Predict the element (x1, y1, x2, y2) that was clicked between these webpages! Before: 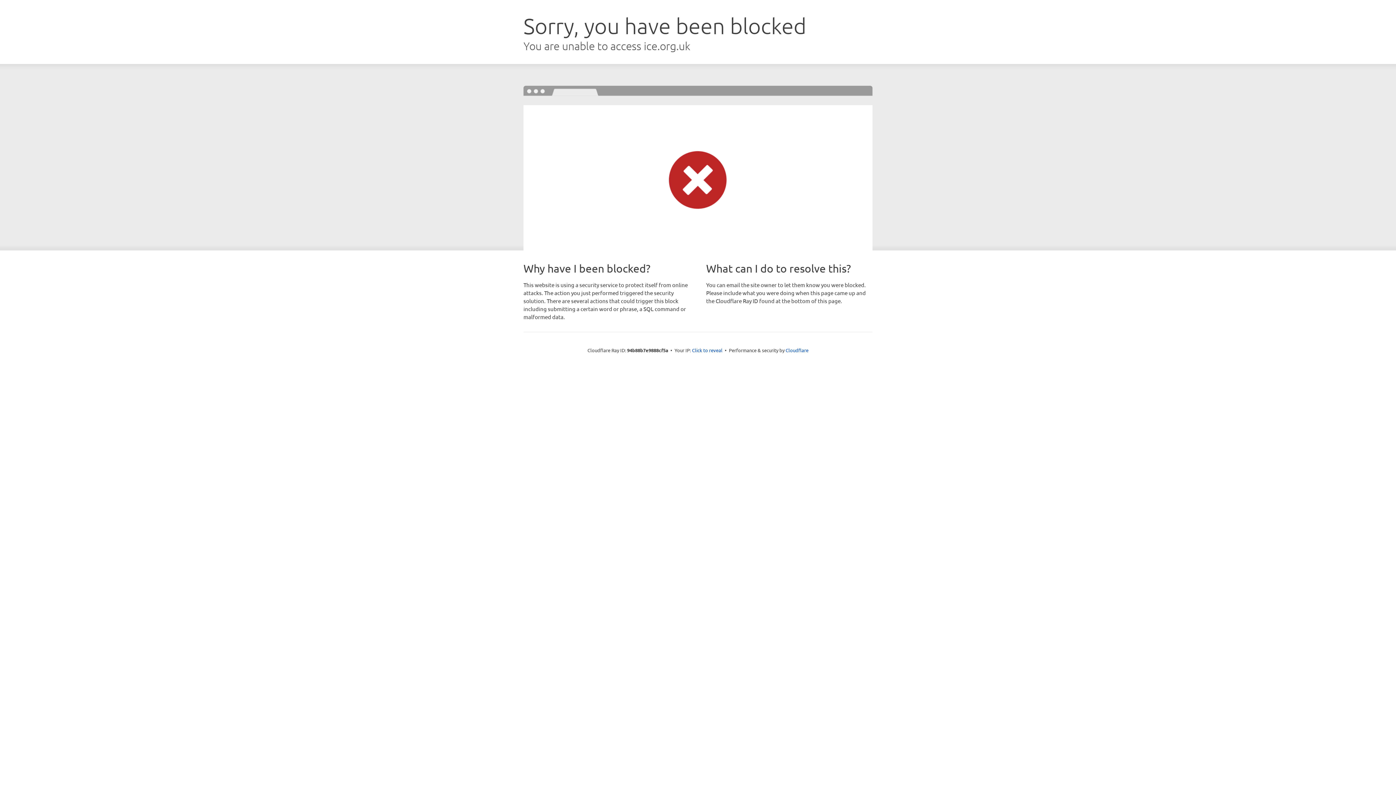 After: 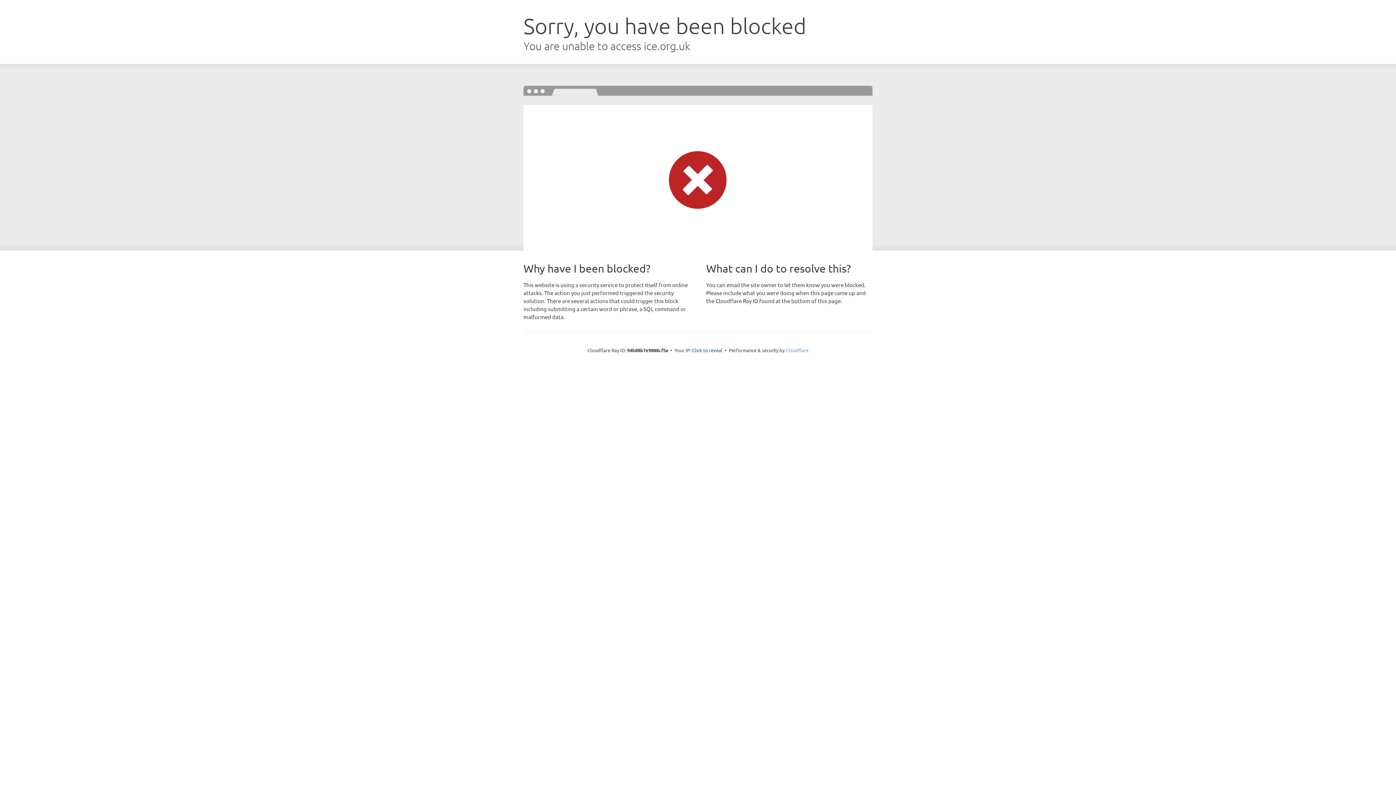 Action: bbox: (785, 347, 808, 353) label: Cloudflare